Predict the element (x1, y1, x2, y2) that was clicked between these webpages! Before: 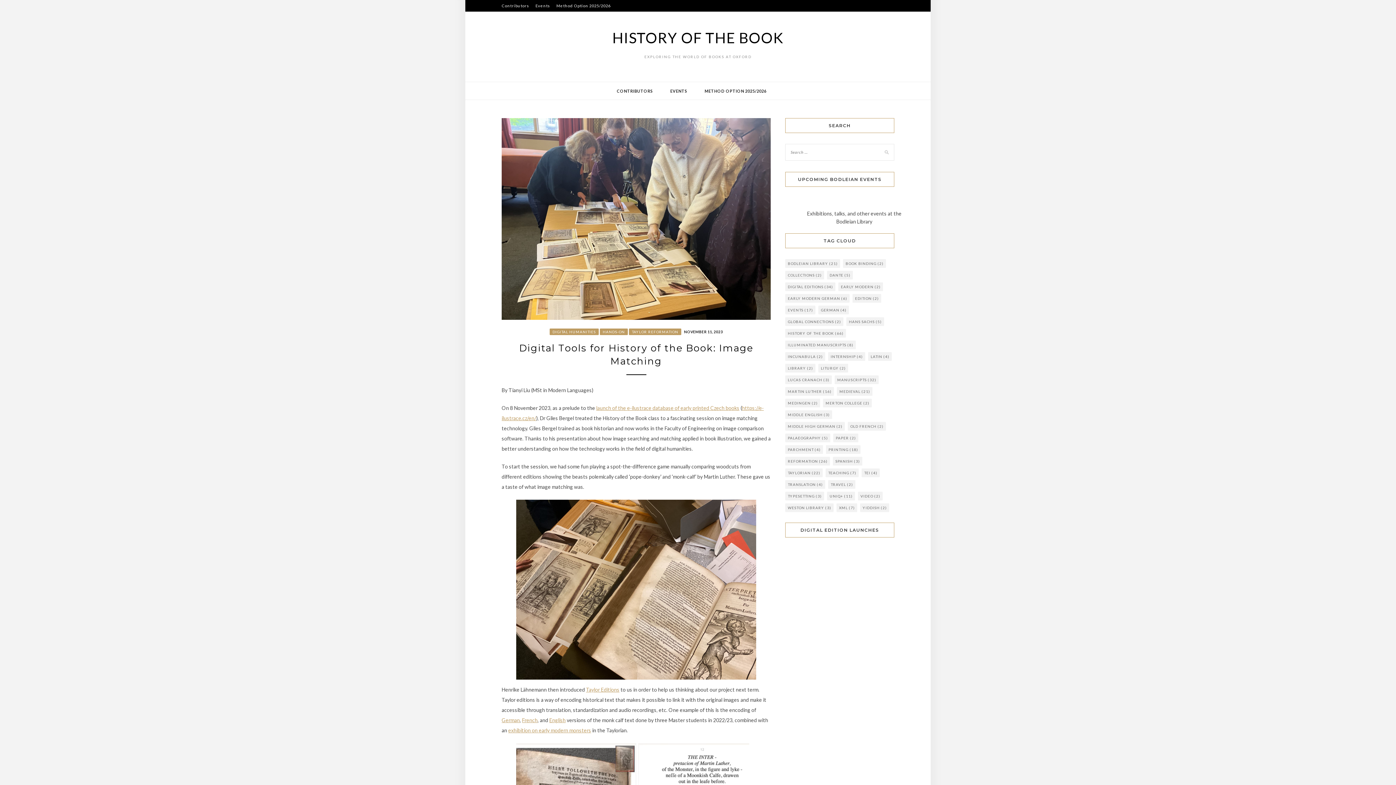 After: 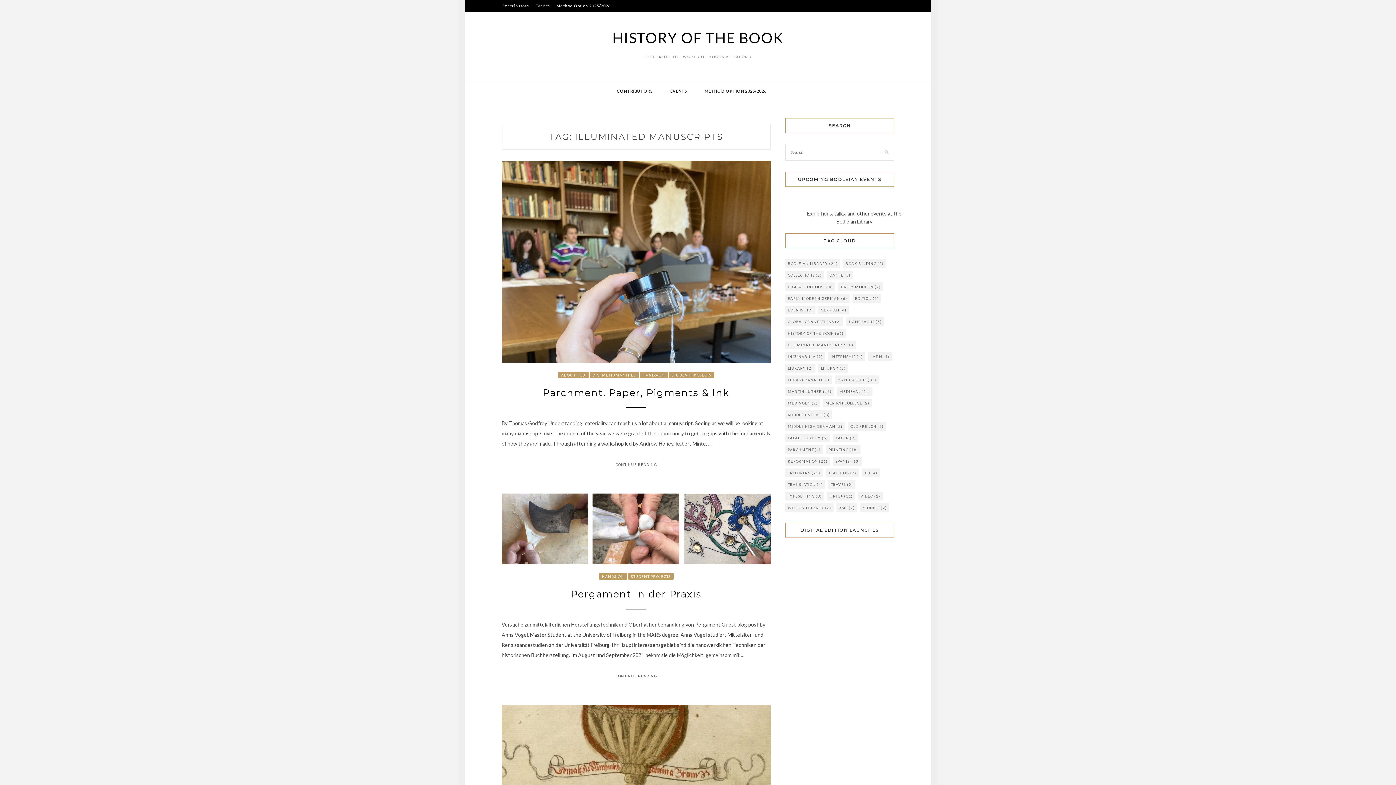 Action: label: Illuminated manuscripts (8 items) bbox: (785, 340, 856, 349)